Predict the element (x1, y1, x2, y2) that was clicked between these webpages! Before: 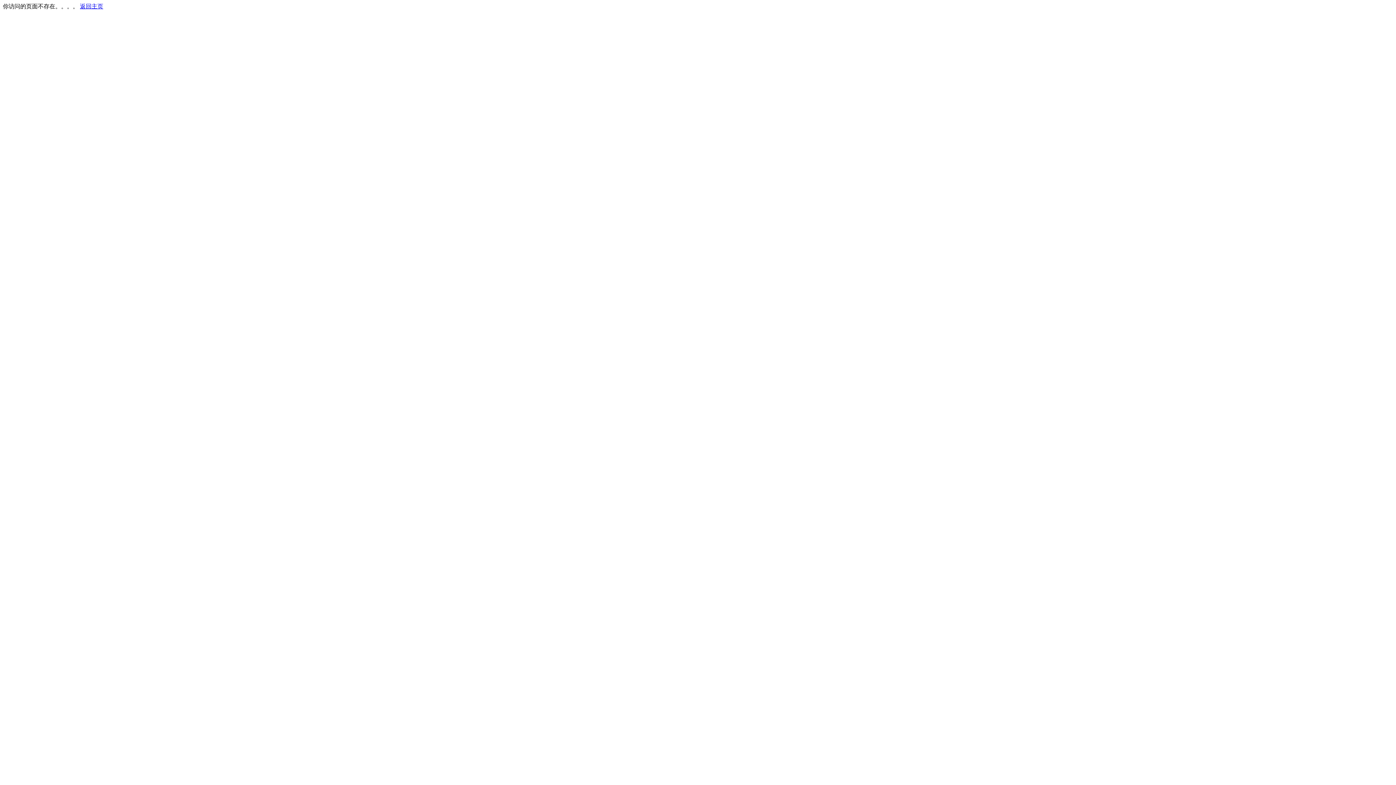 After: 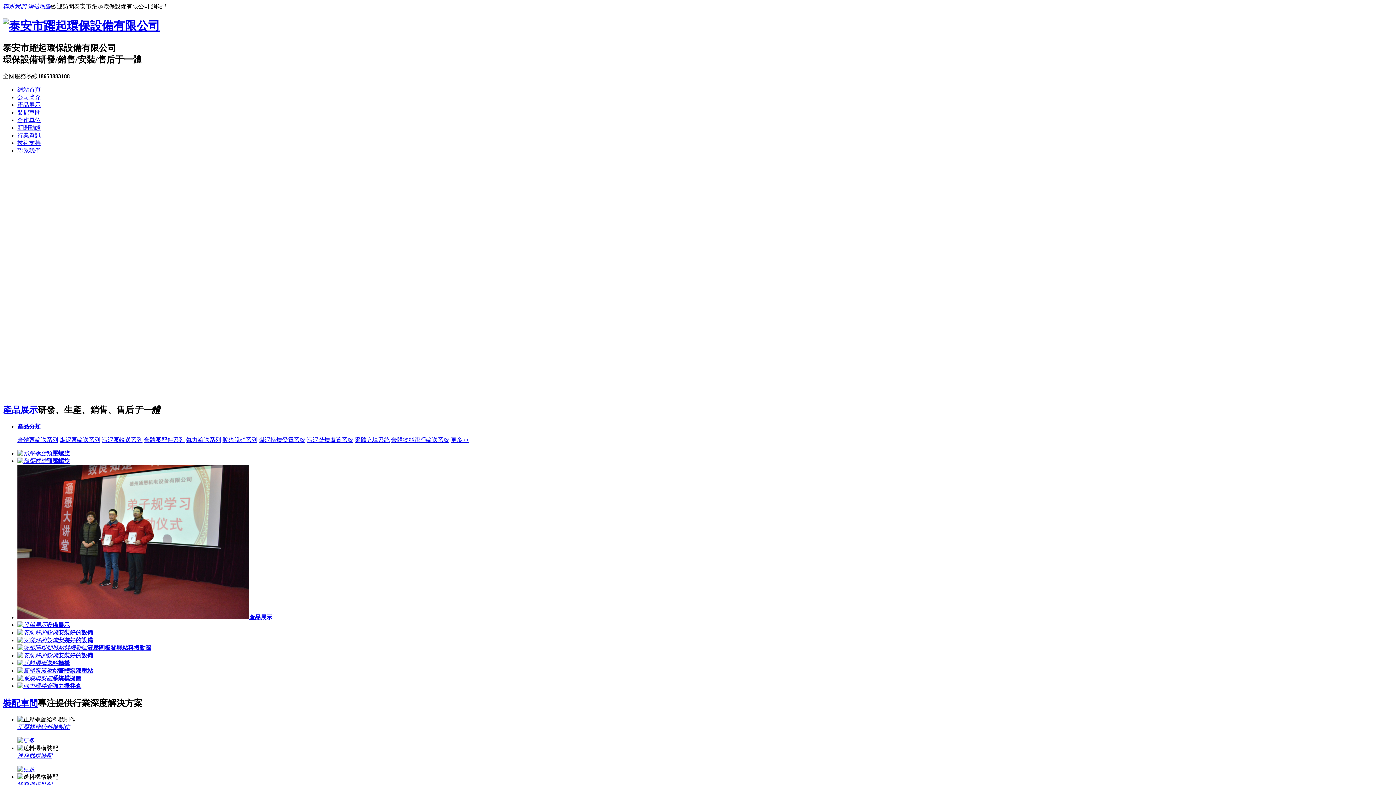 Action: label: 返回主页 bbox: (80, 3, 103, 9)